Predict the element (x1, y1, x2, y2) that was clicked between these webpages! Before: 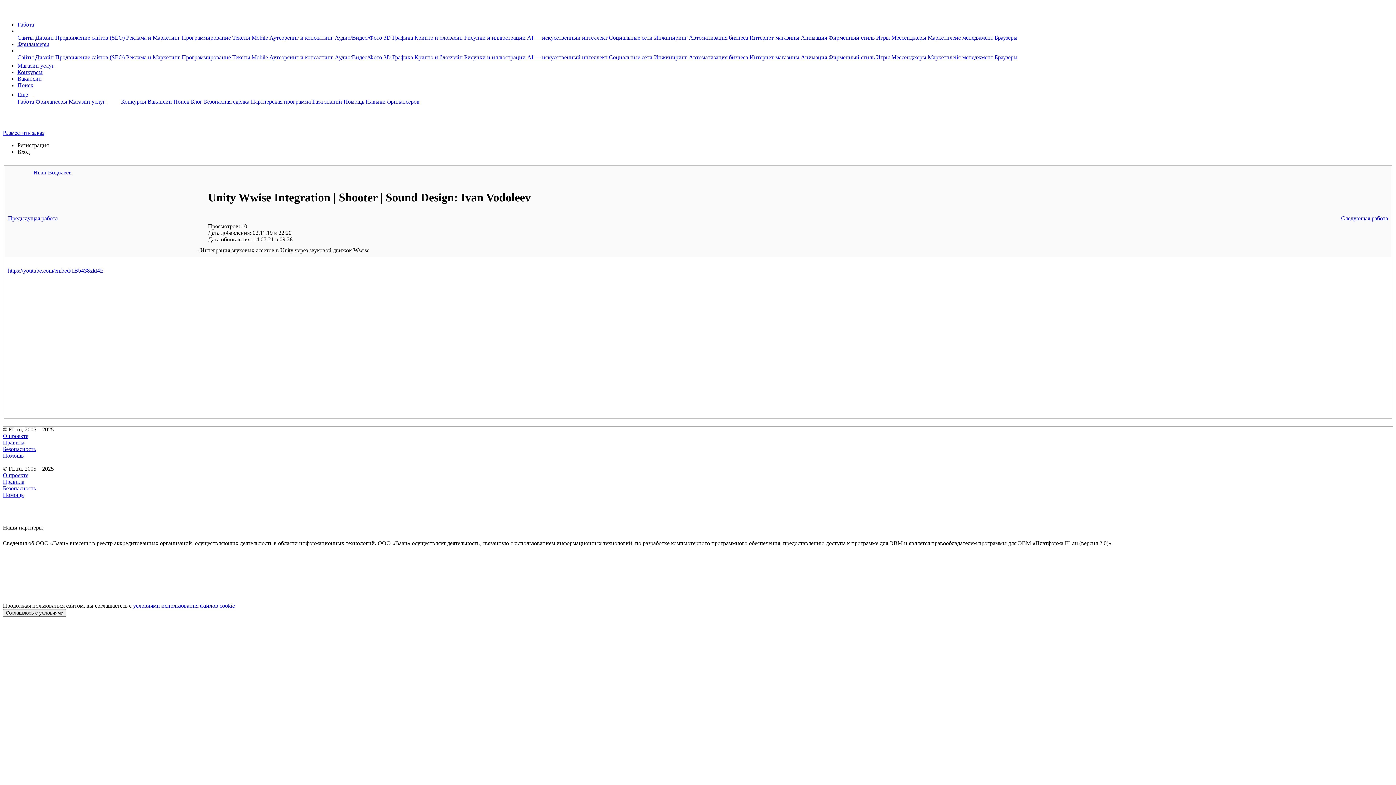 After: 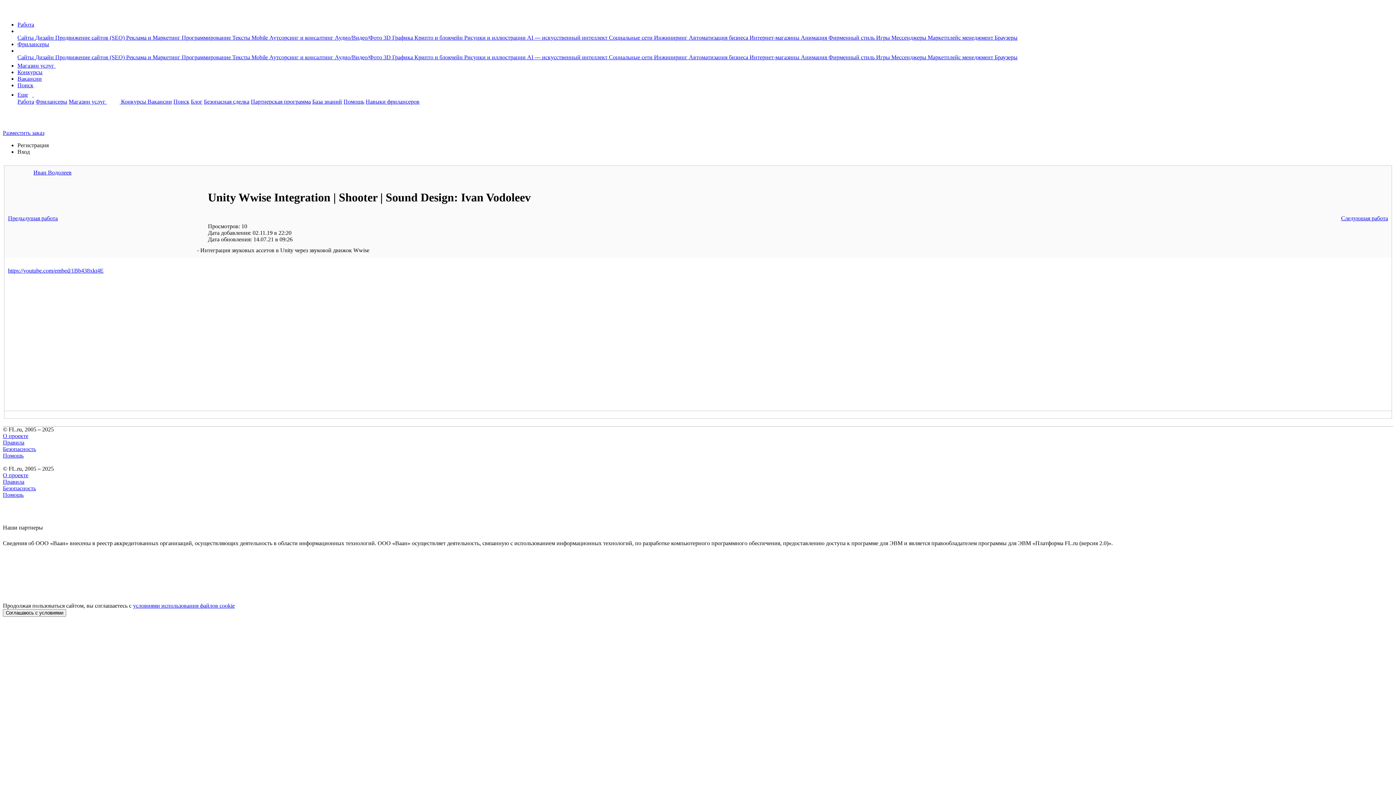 Action: bbox: (312, 98, 342, 104) label: База знаний